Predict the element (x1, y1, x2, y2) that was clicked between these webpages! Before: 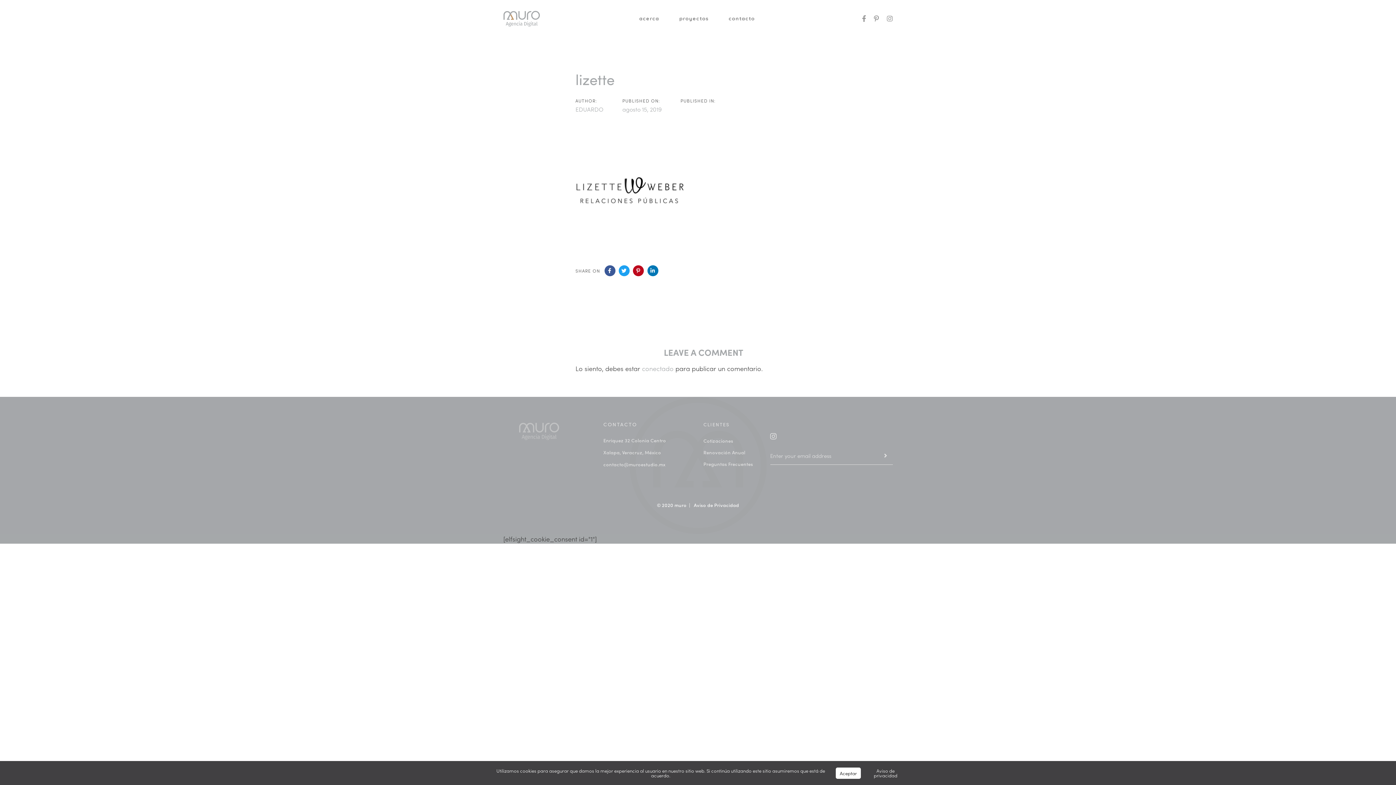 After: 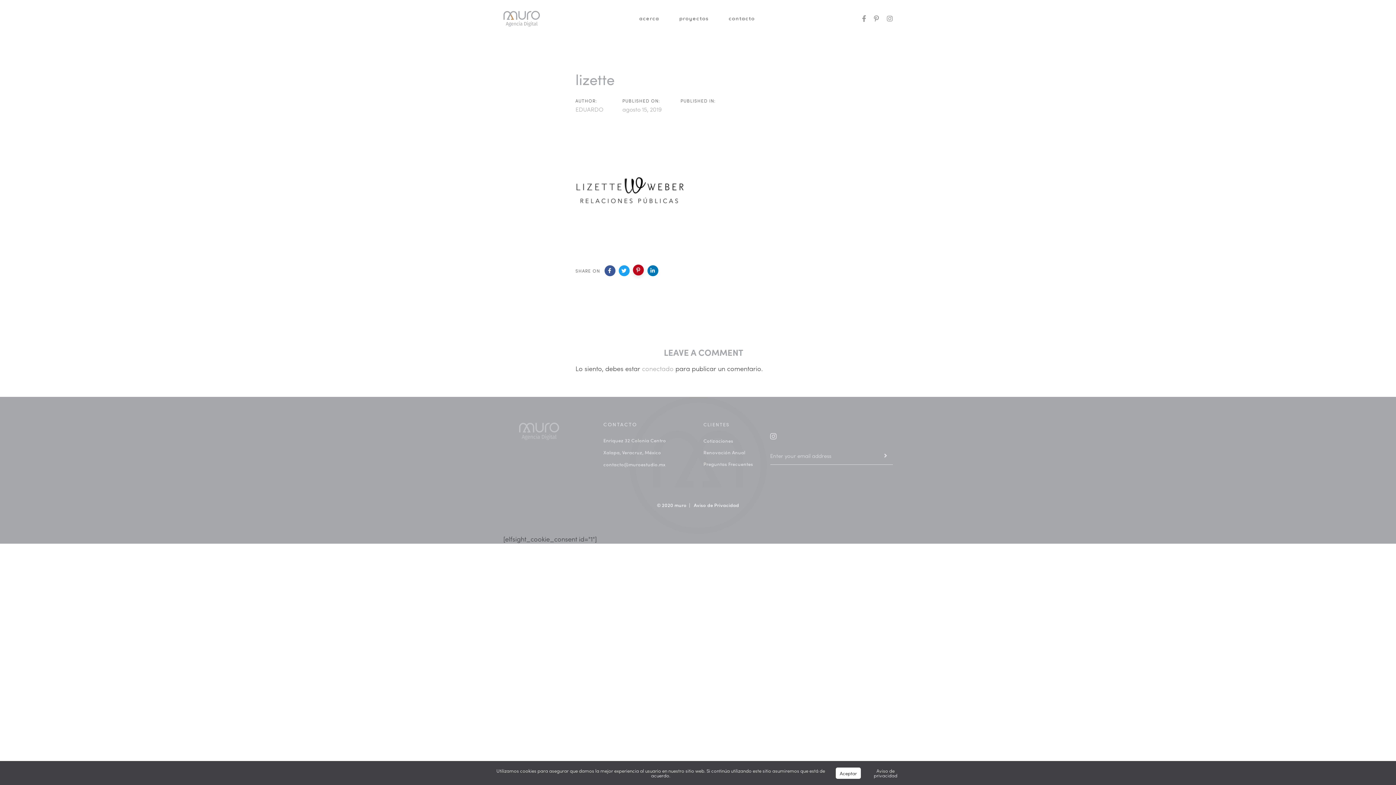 Action: bbox: (633, 265, 644, 276)